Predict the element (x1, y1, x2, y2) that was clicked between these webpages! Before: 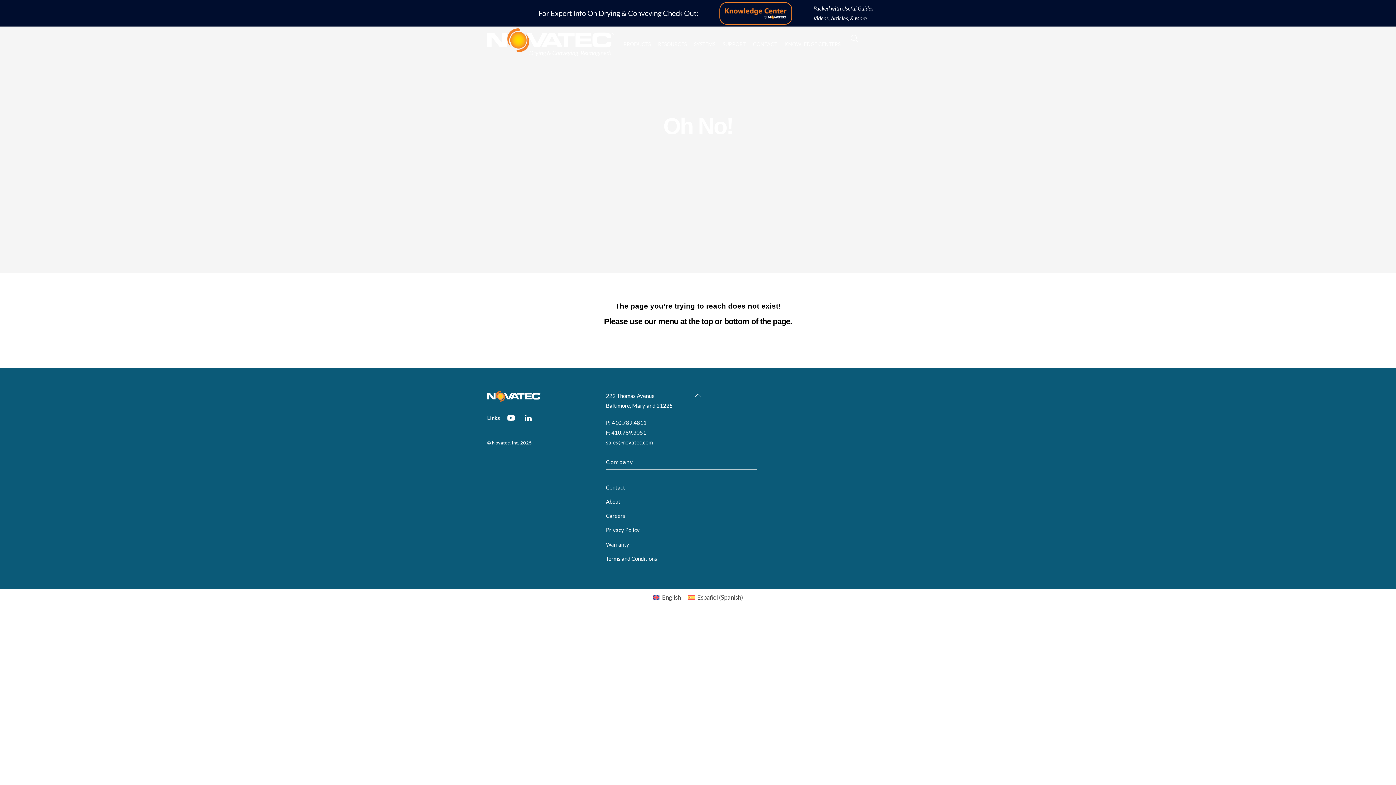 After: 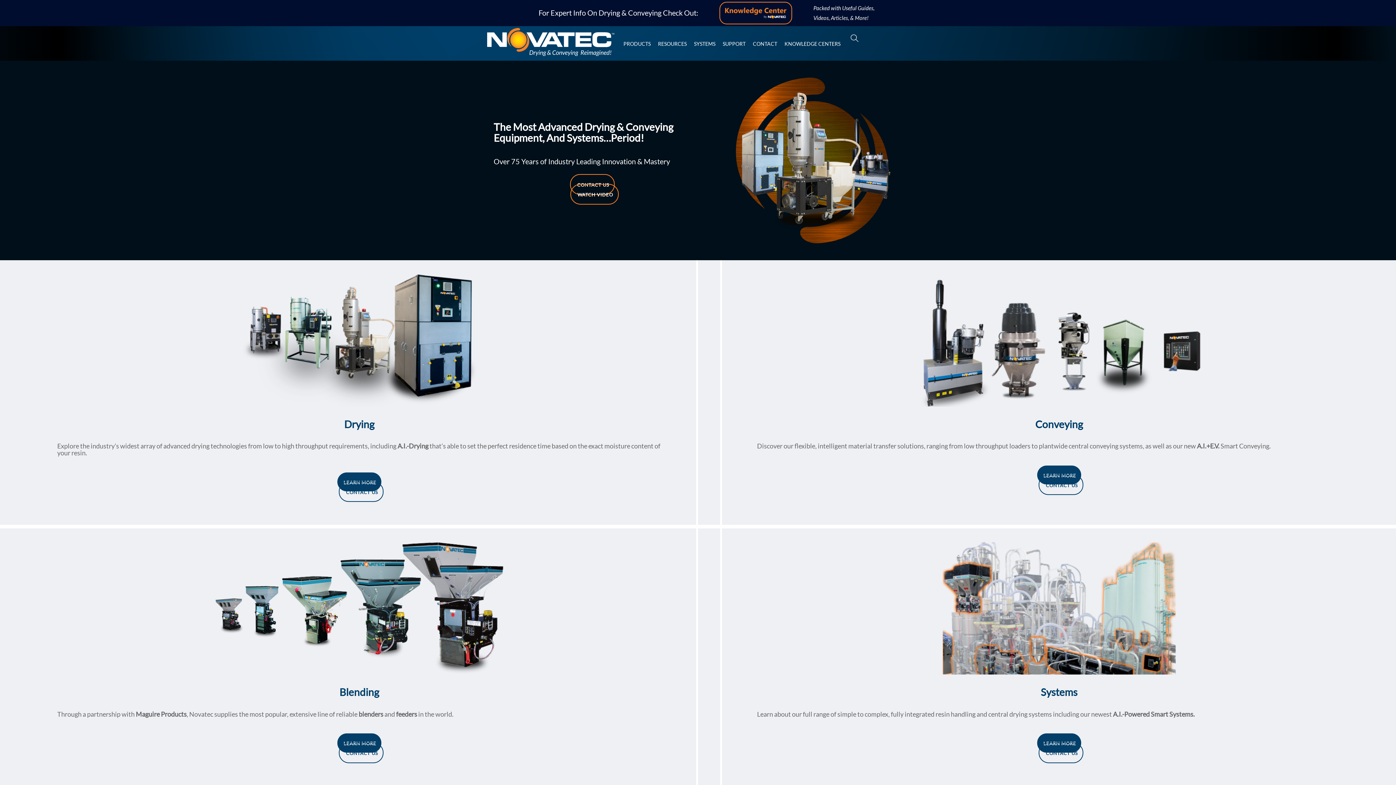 Action: bbox: (492, 439, 519, 445) label: Novatec, Inc.